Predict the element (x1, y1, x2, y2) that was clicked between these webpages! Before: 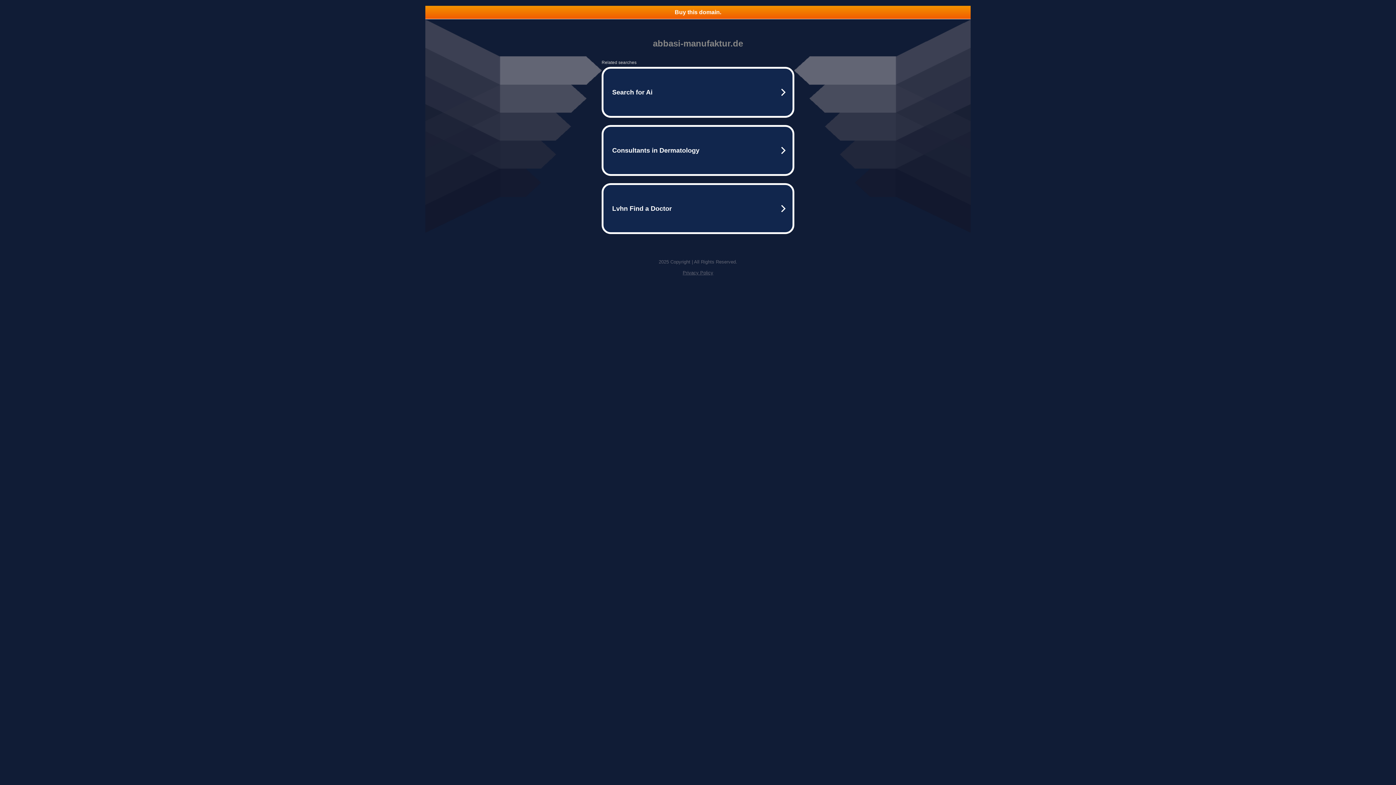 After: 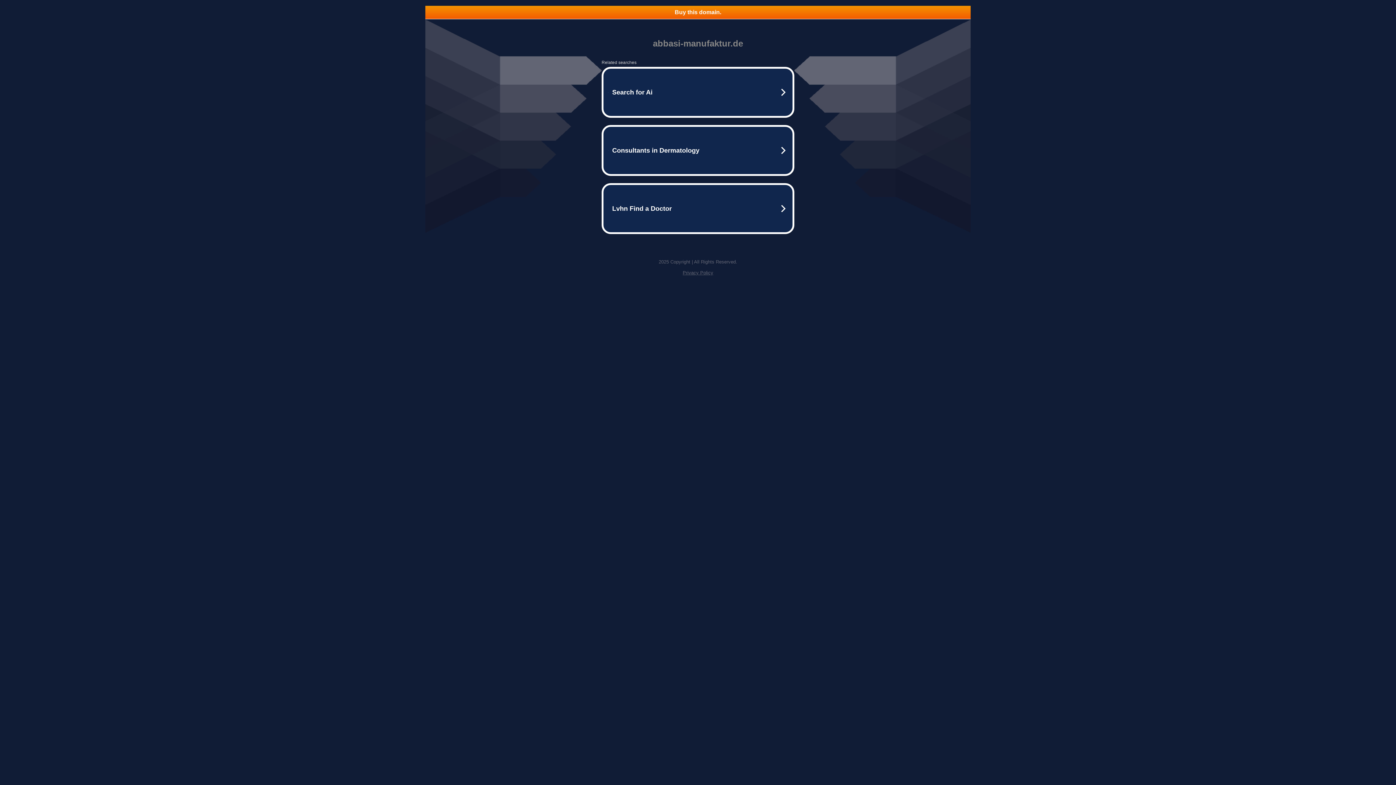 Action: label: Privacy Policy bbox: (682, 270, 713, 275)